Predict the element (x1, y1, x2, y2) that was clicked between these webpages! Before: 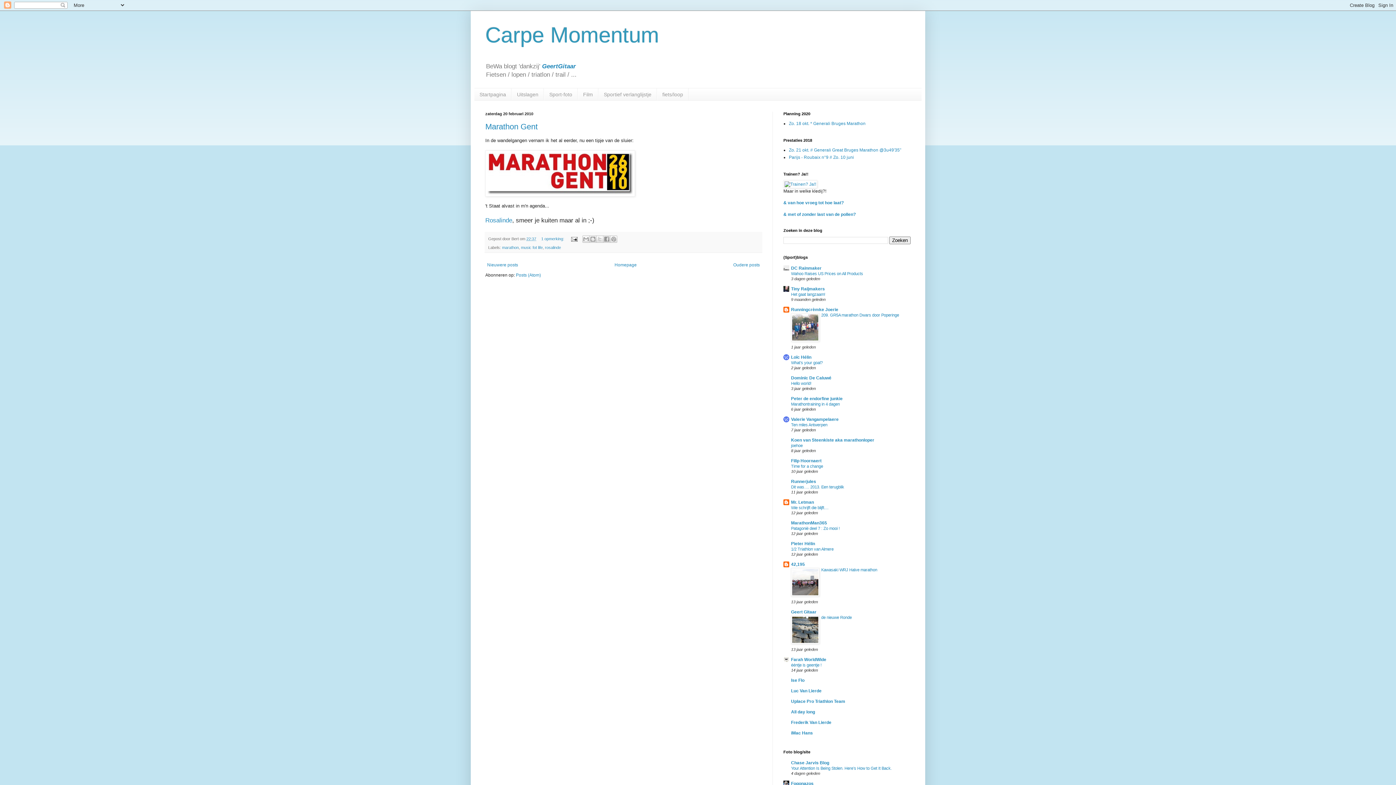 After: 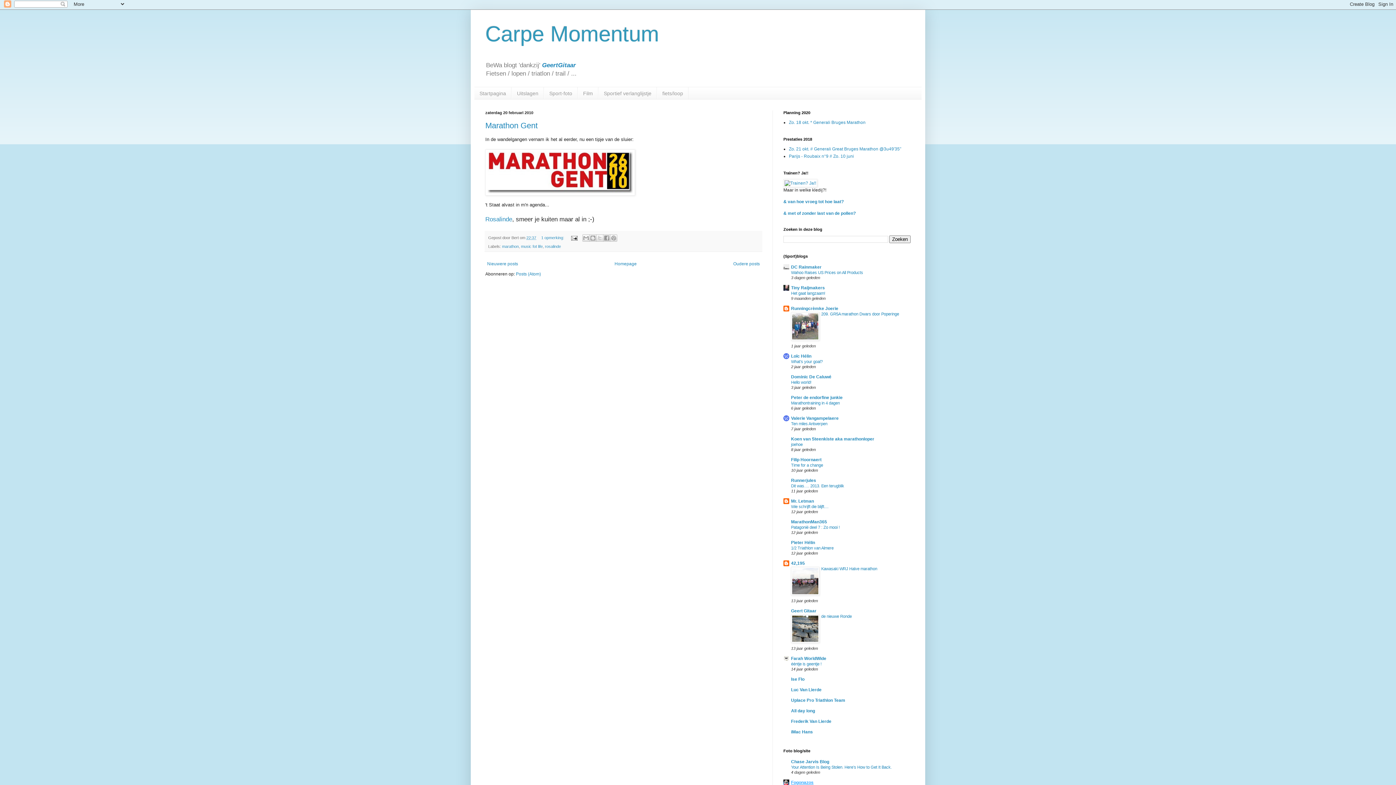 Action: bbox: (791, 781, 813, 786) label: Fogonazos